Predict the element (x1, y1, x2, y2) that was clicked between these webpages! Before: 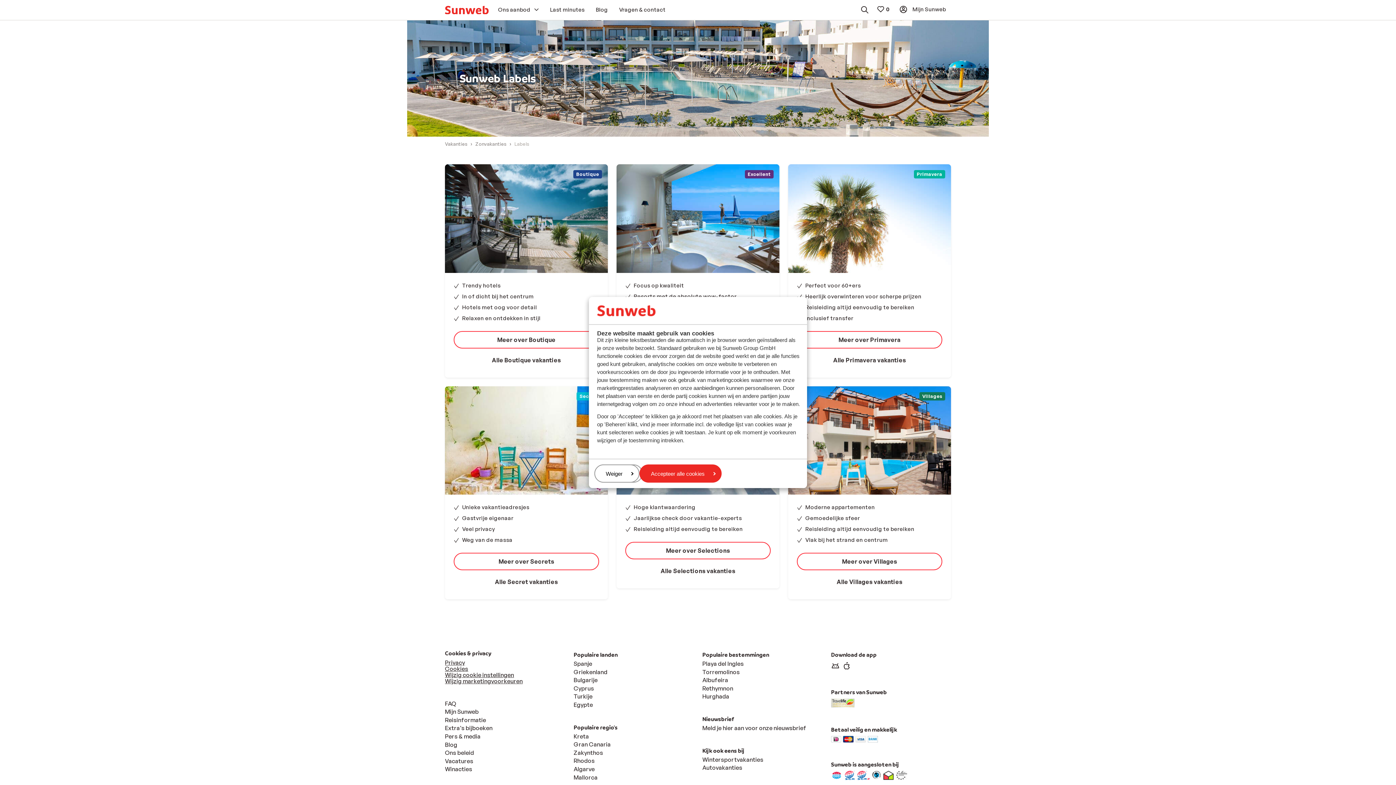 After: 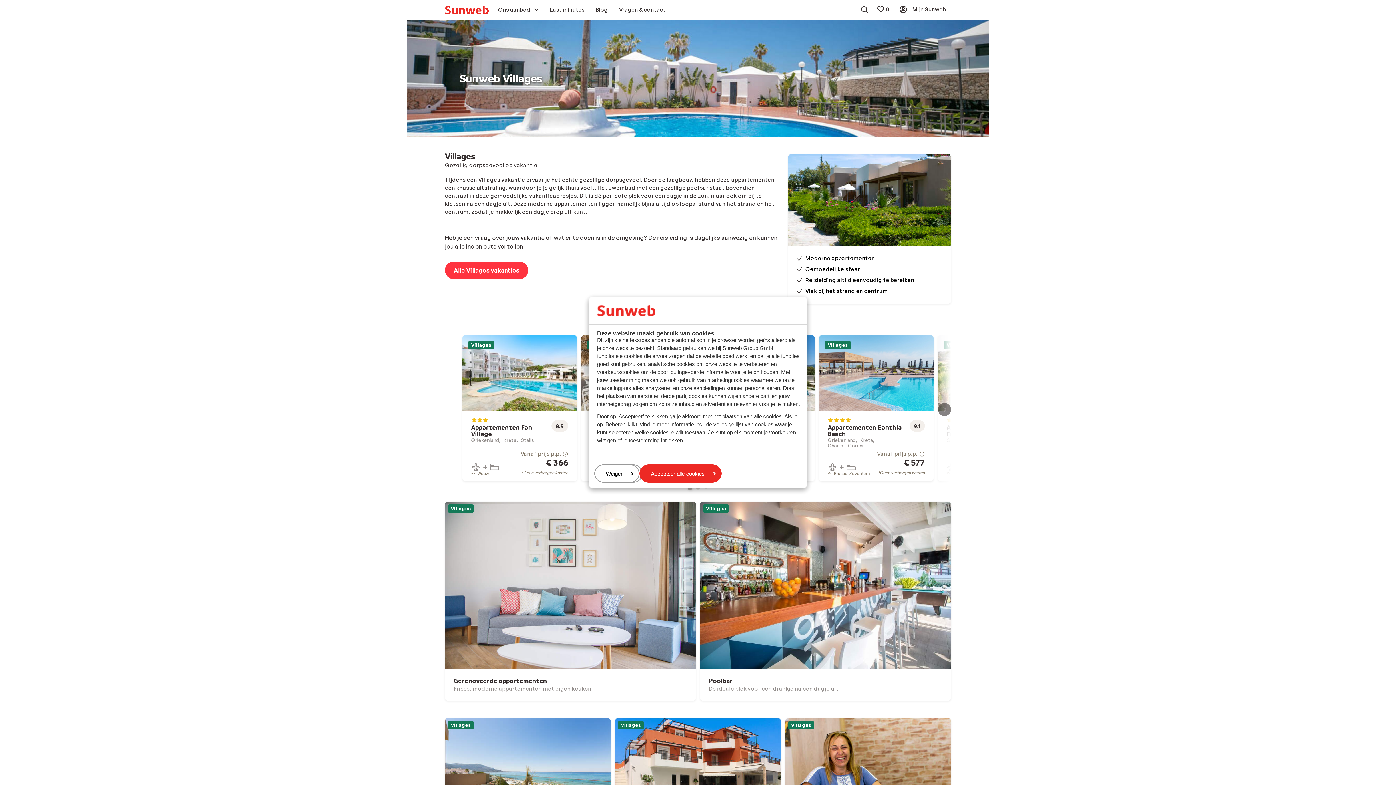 Action: label: Villages bbox: (788, 386, 951, 495)